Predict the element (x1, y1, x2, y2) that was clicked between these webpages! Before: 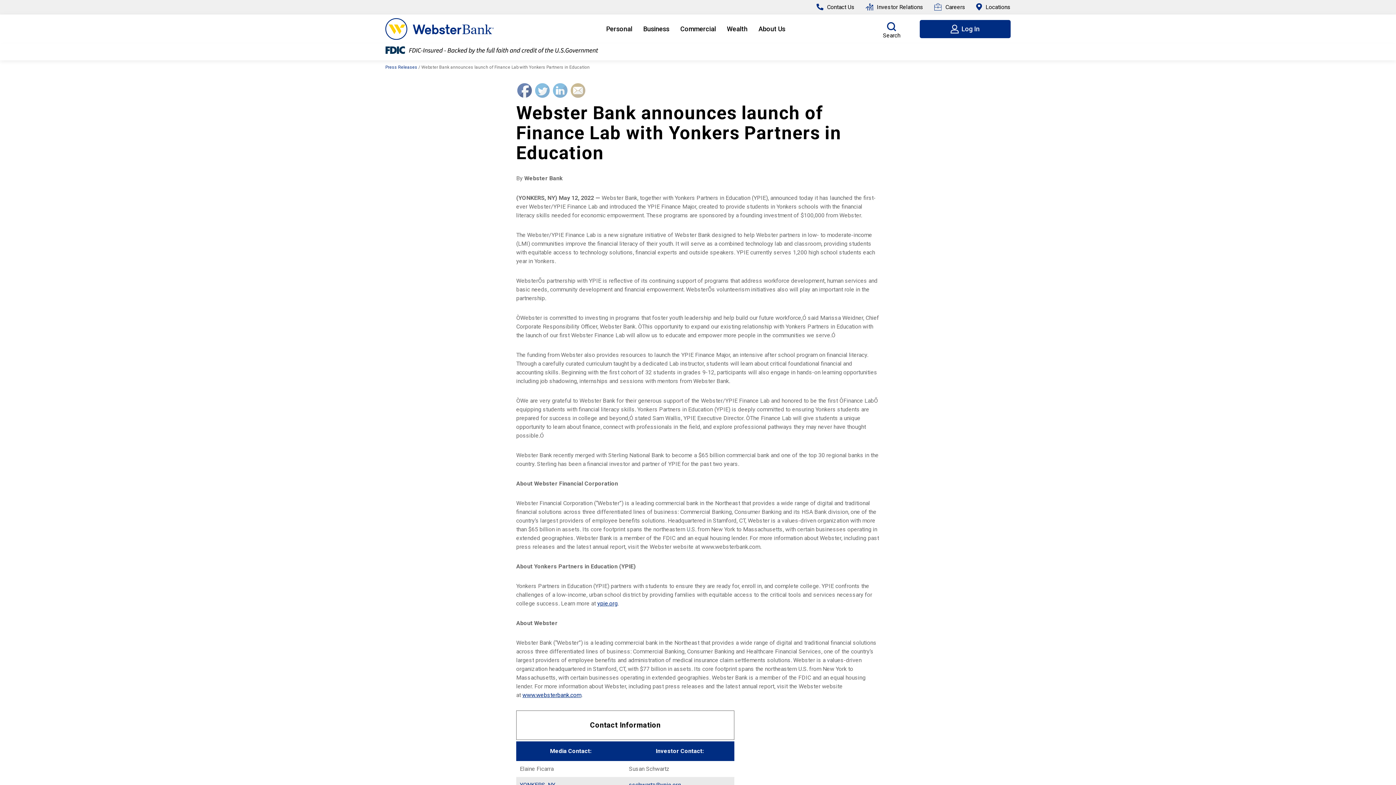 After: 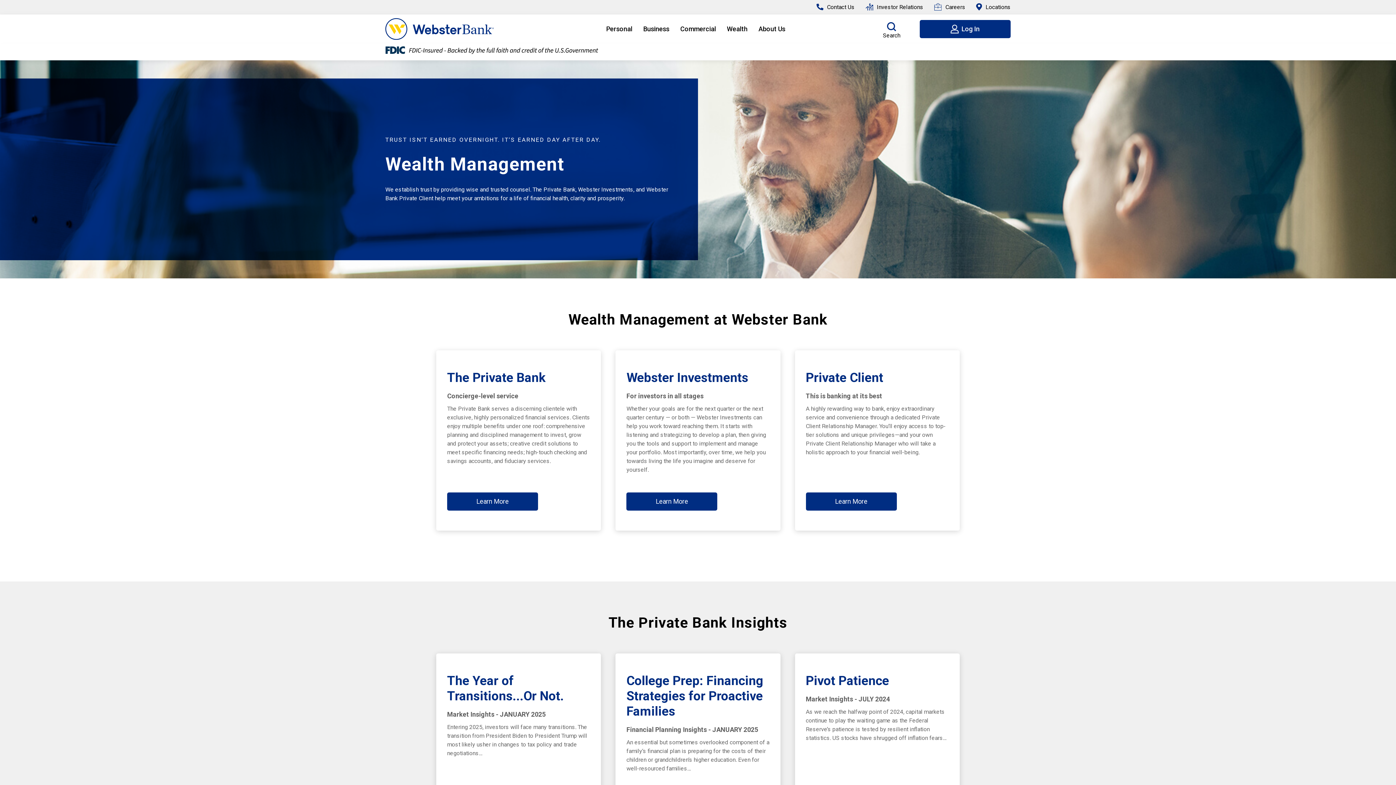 Action: label: Wealth bbox: (721, 20, 753, 37)